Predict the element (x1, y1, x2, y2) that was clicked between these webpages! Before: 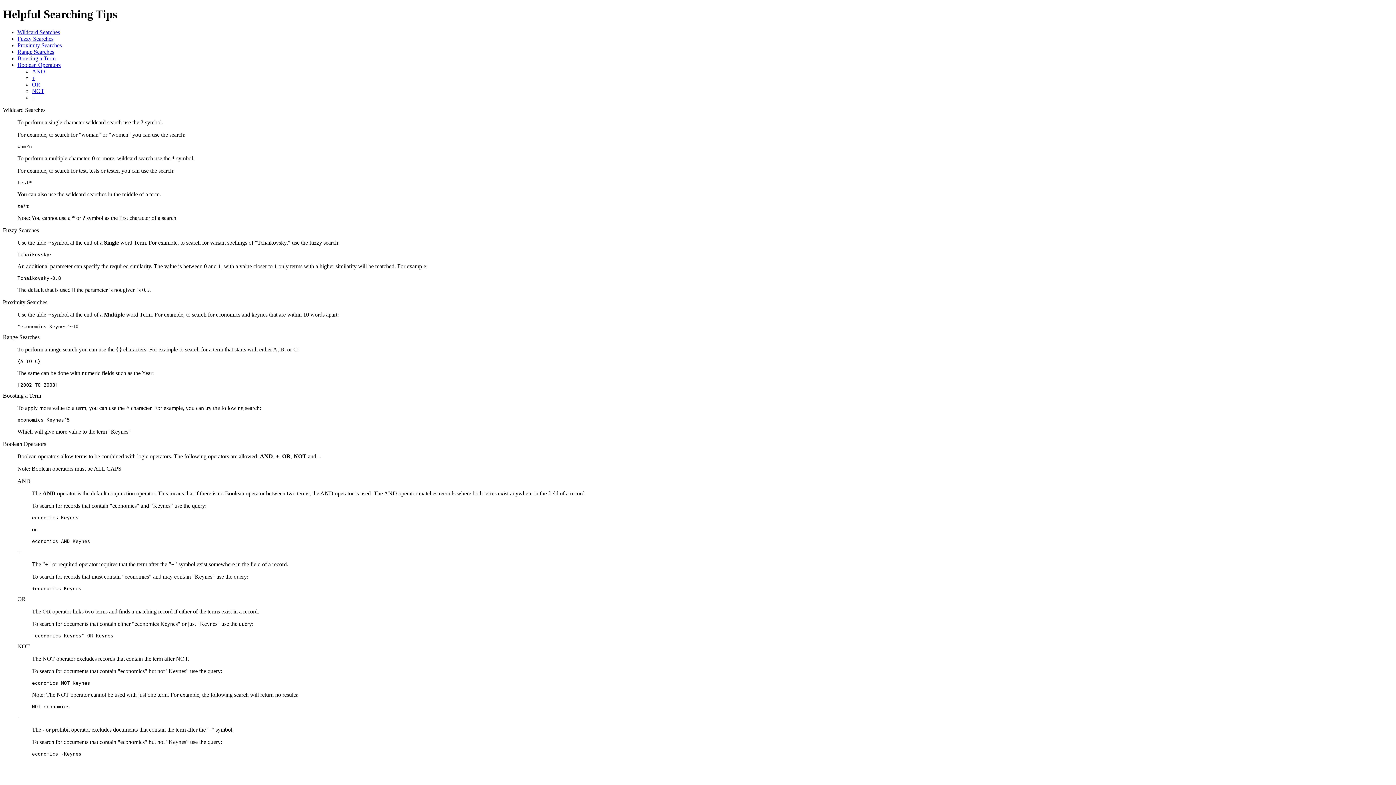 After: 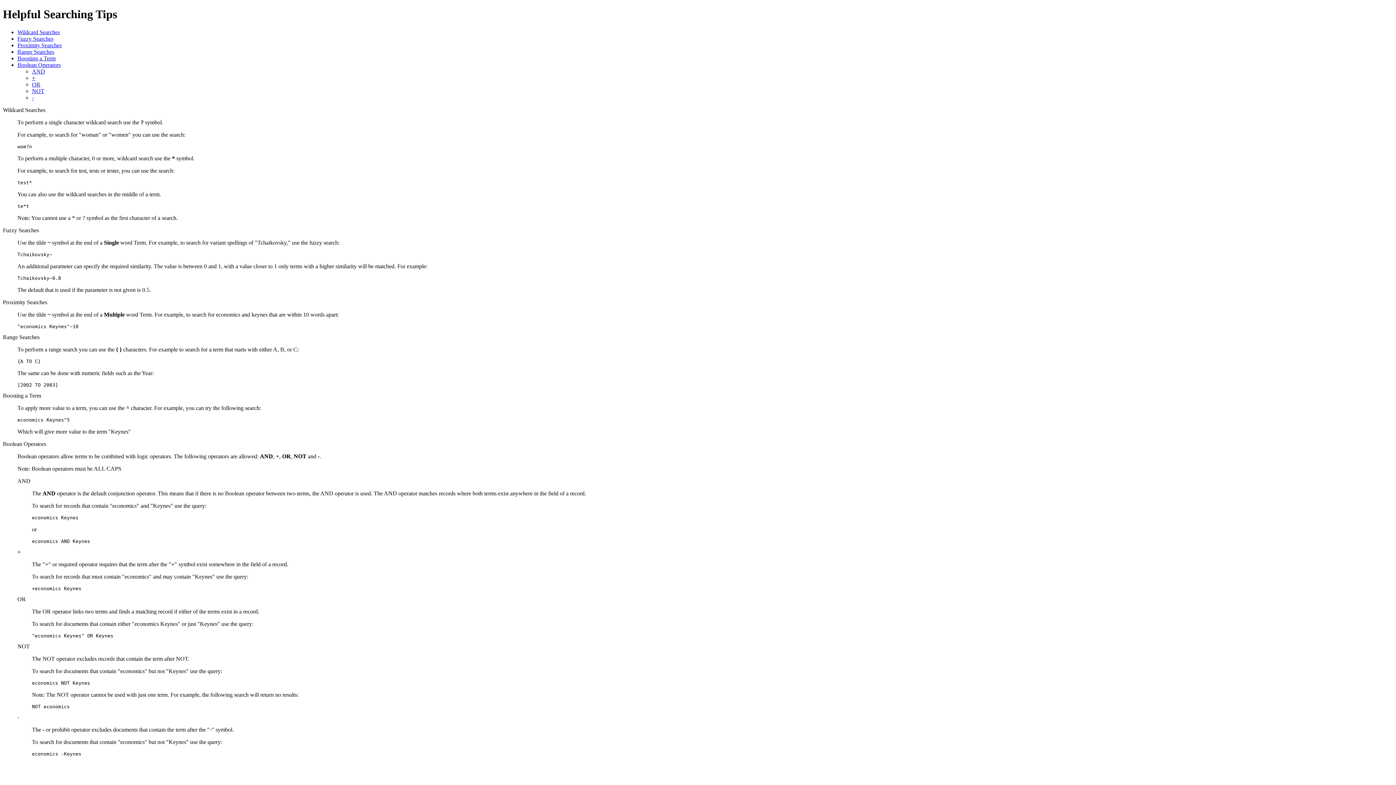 Action: label: Boolean Operators bbox: (17, 61, 60, 67)